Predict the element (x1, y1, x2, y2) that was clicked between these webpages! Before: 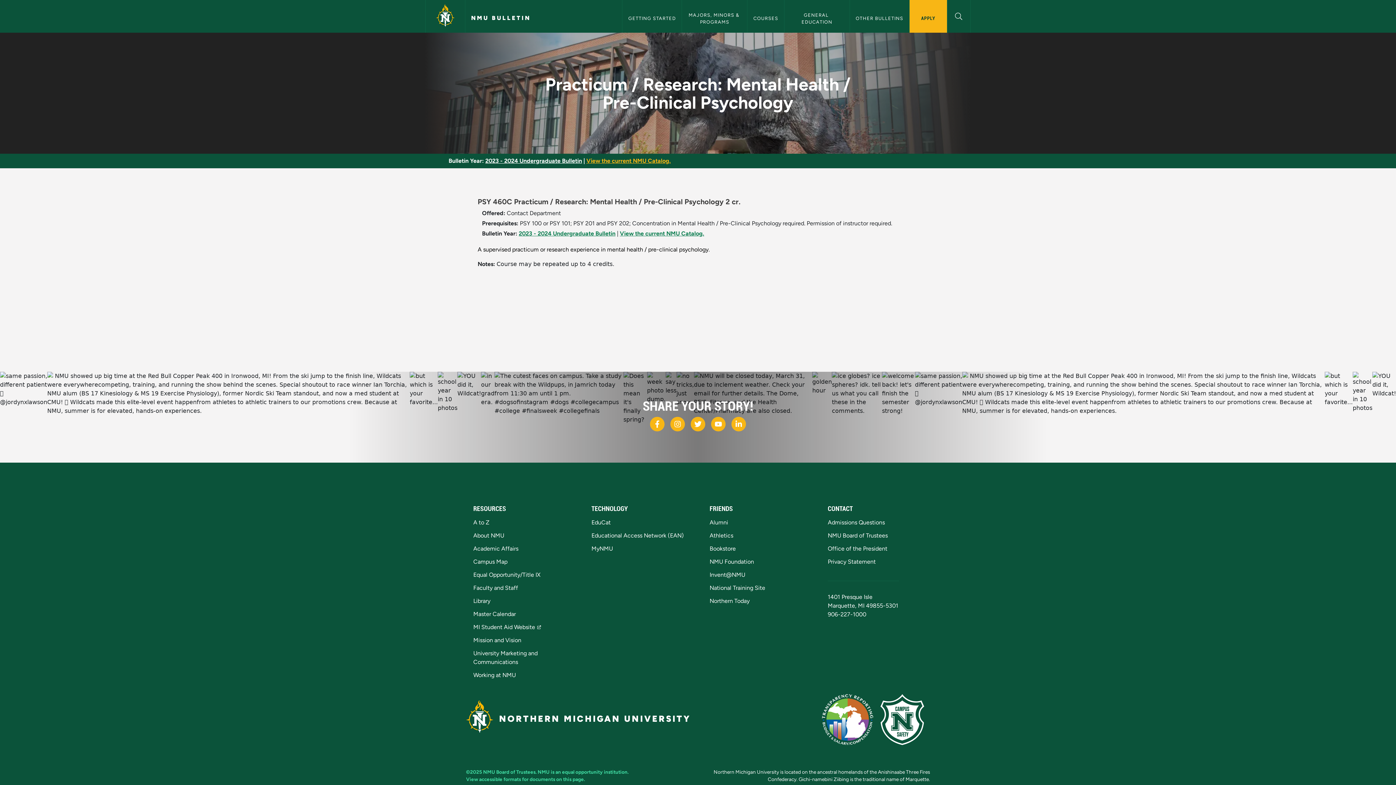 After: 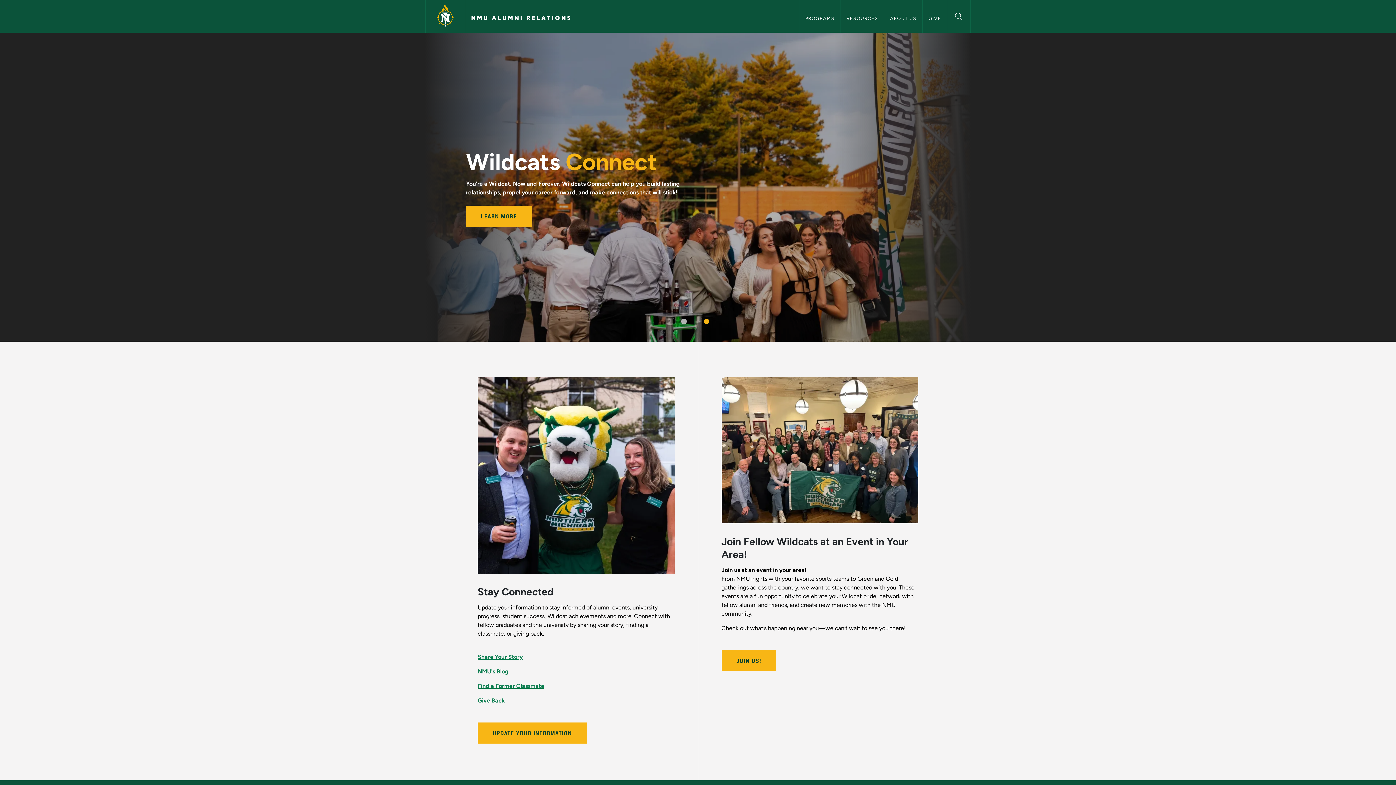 Action: bbox: (709, 519, 728, 526) label: Alumni